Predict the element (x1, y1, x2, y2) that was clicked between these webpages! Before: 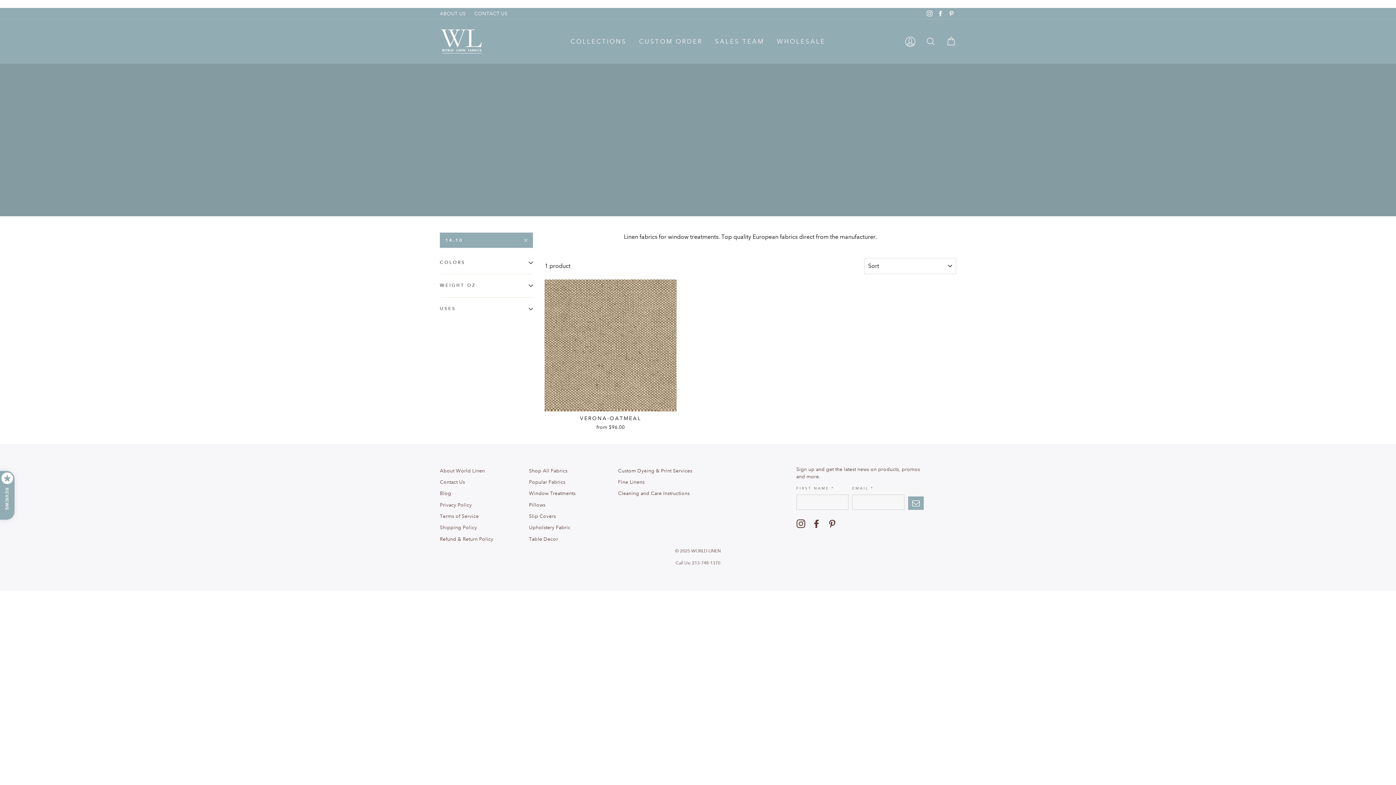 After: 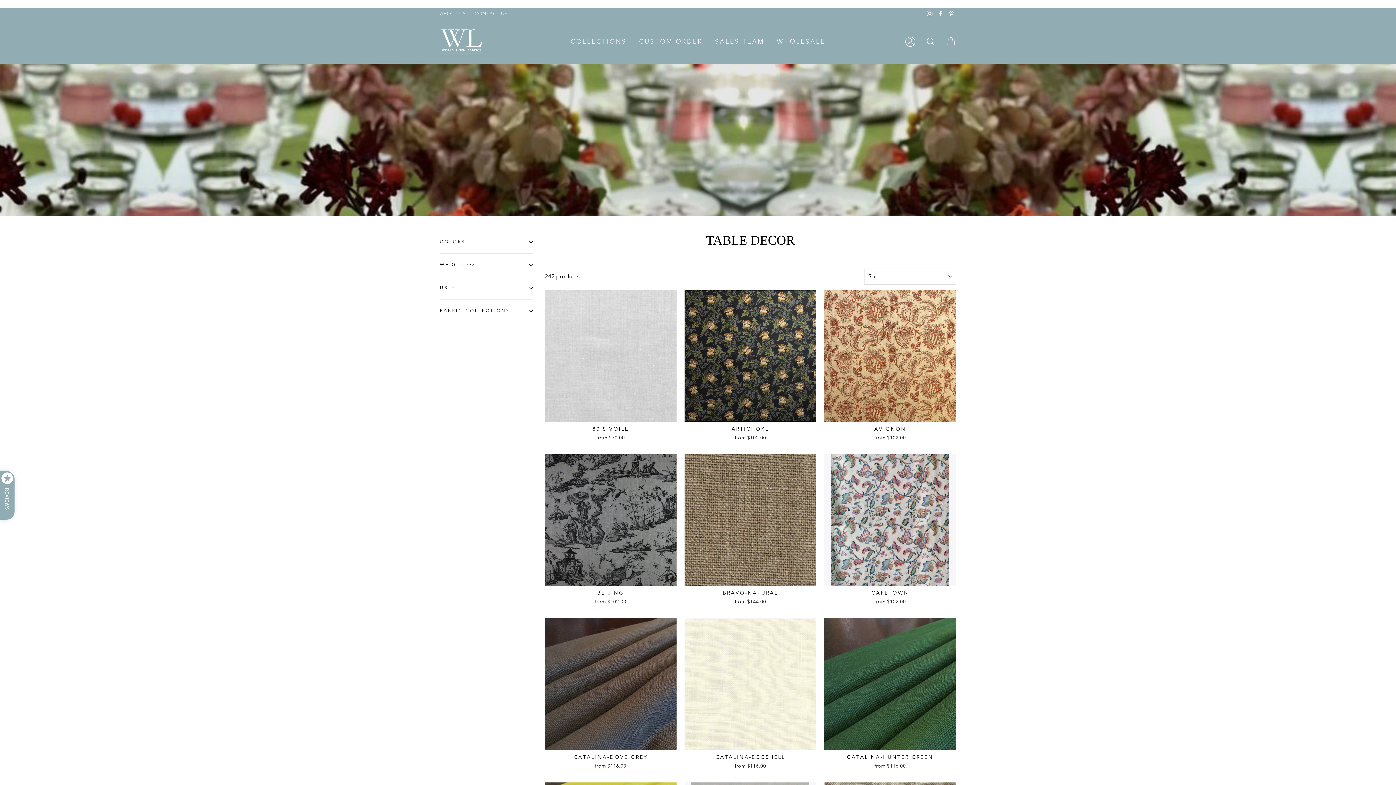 Action: bbox: (529, 534, 558, 544) label: Table Decor